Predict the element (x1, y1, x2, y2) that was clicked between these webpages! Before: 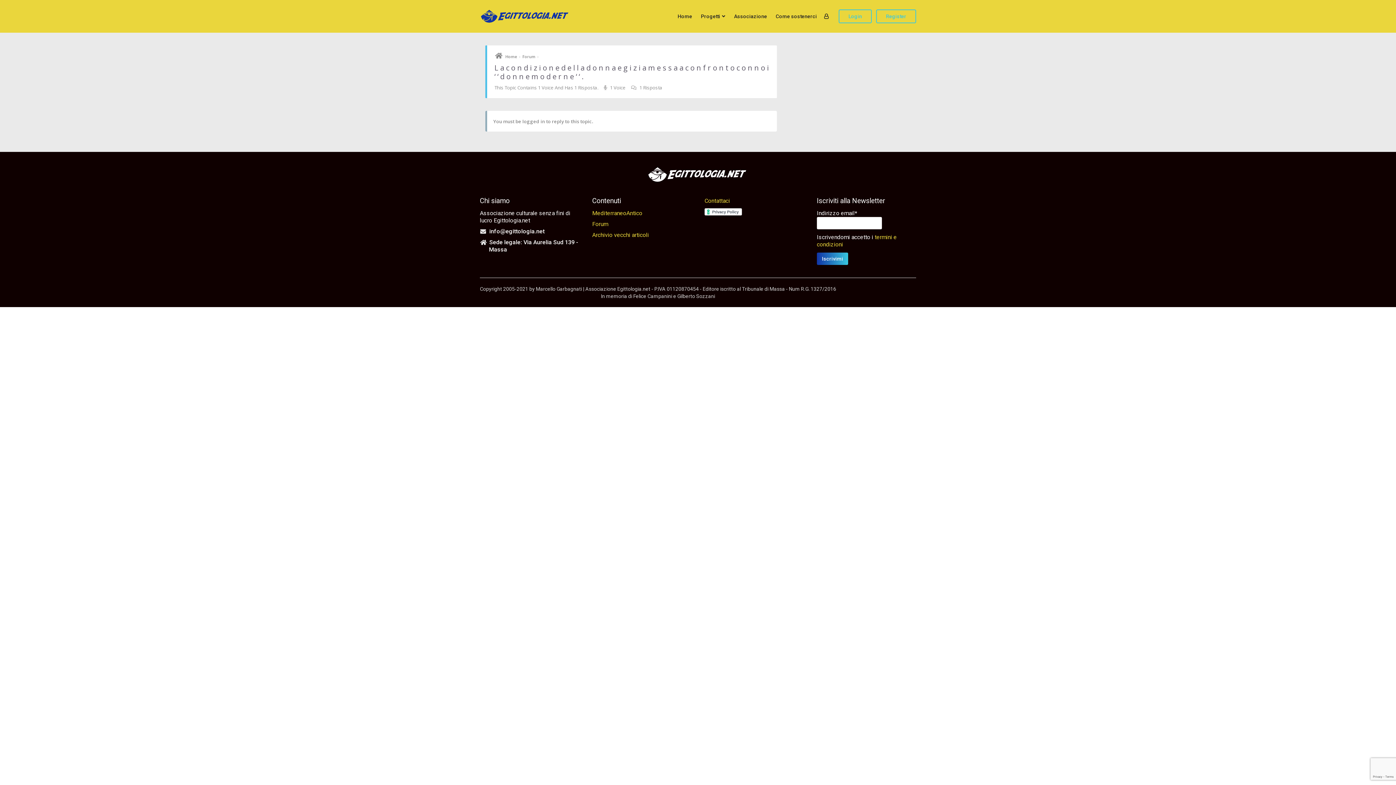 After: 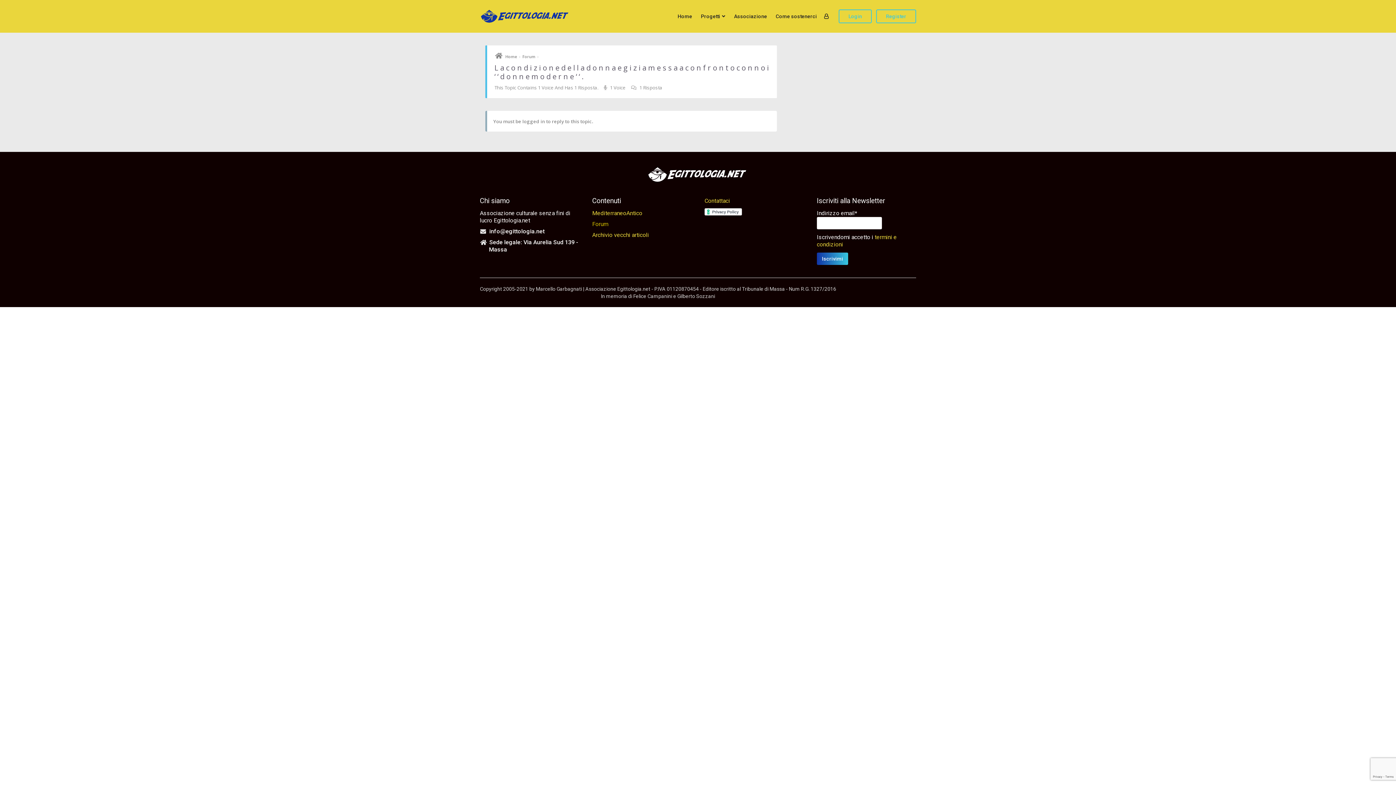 Action: bbox: (592, 220, 608, 227) label: Forum